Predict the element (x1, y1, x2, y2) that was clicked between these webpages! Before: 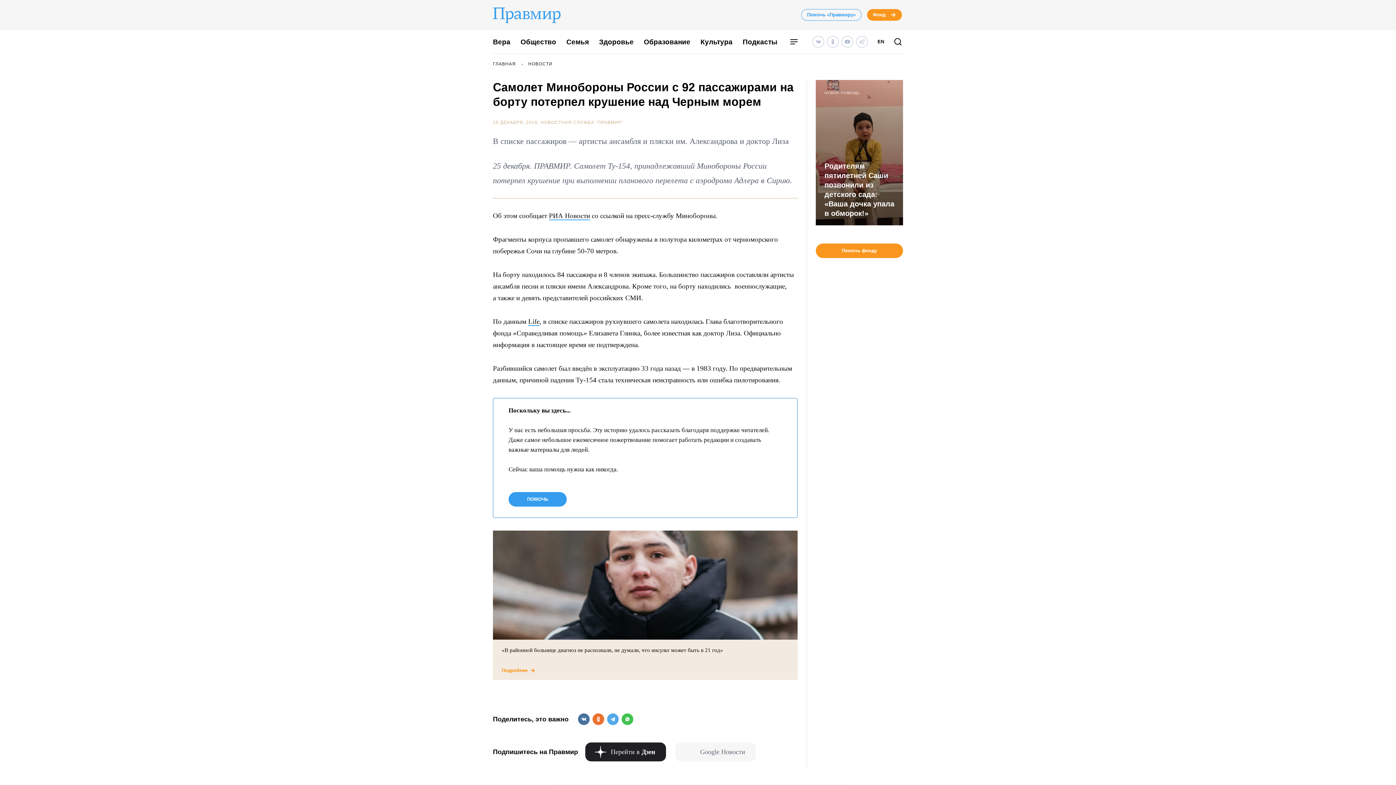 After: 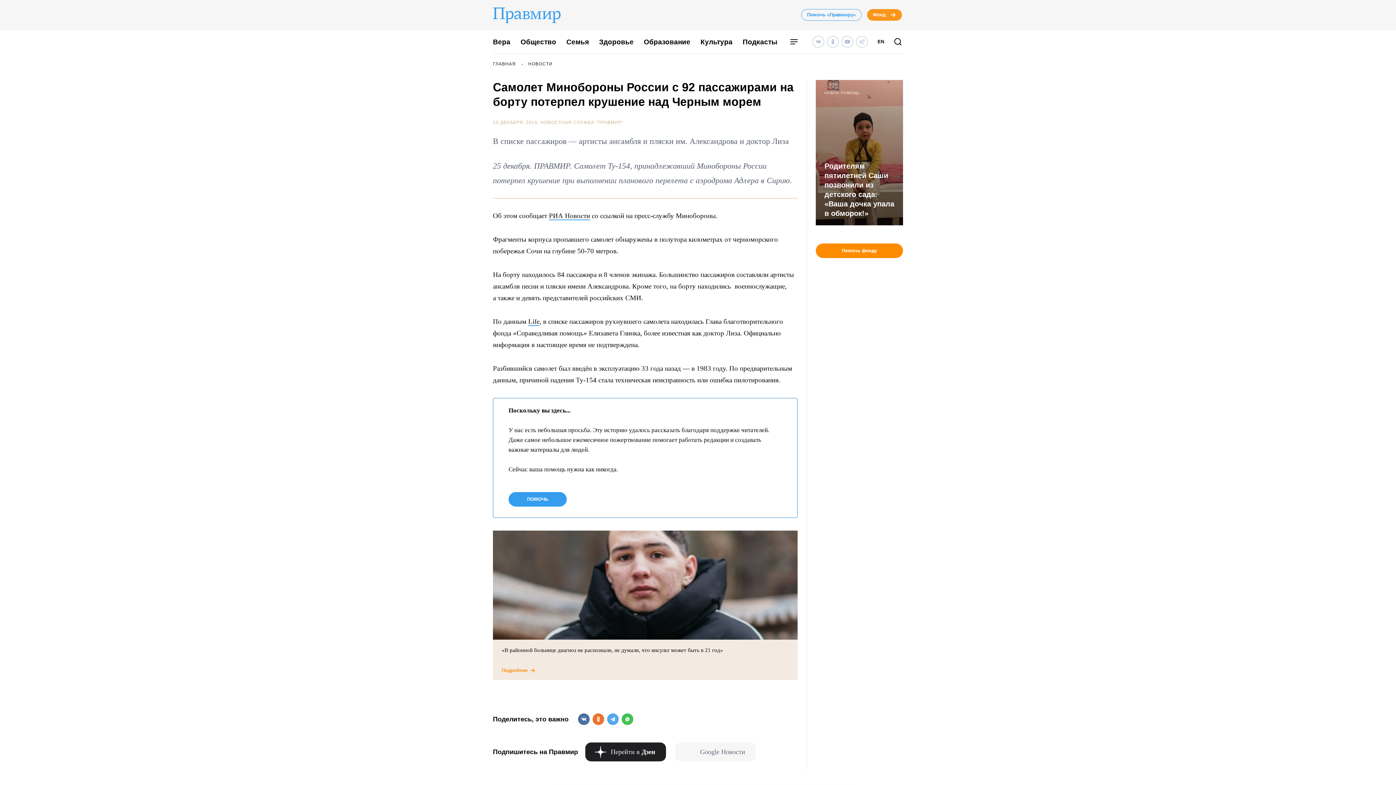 Action: label: Помочь фонду bbox: (816, 243, 903, 258)